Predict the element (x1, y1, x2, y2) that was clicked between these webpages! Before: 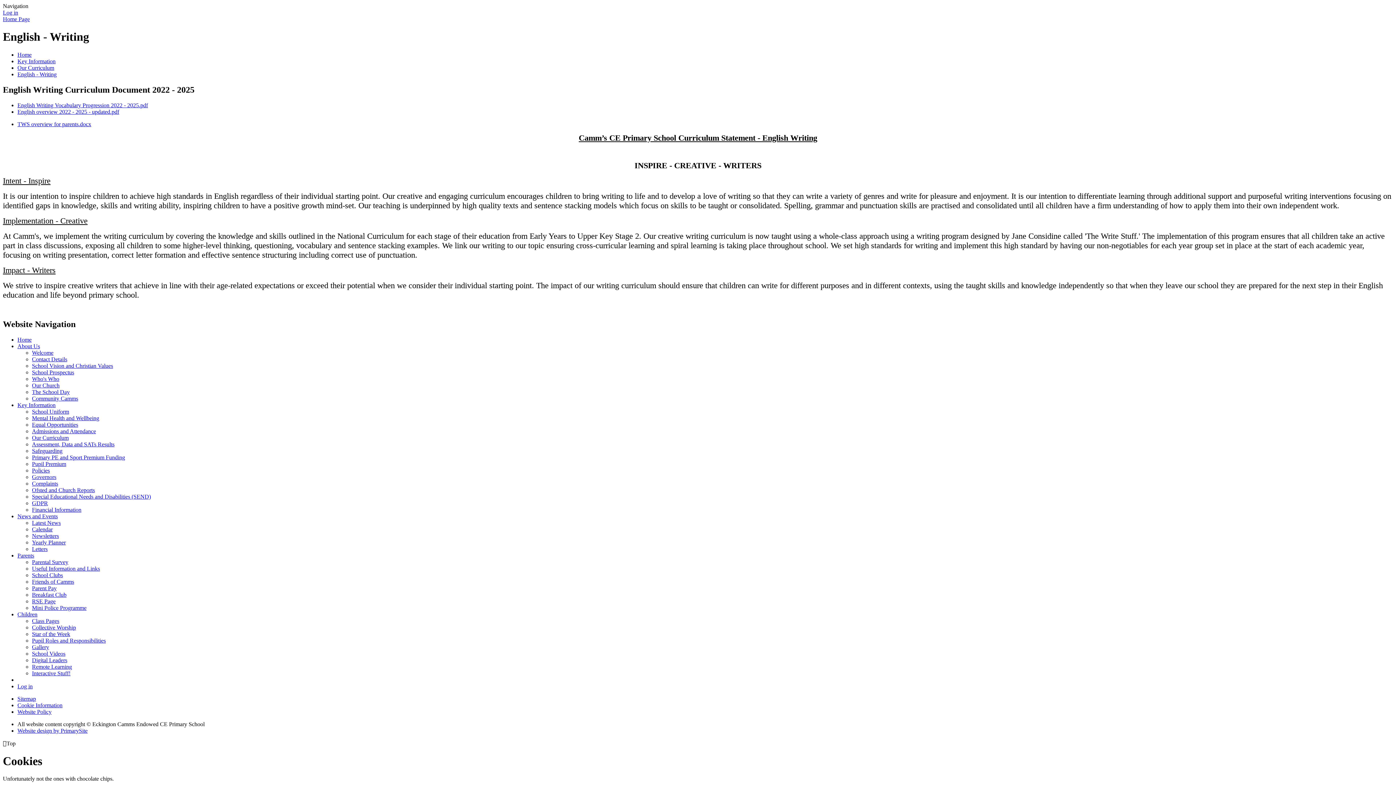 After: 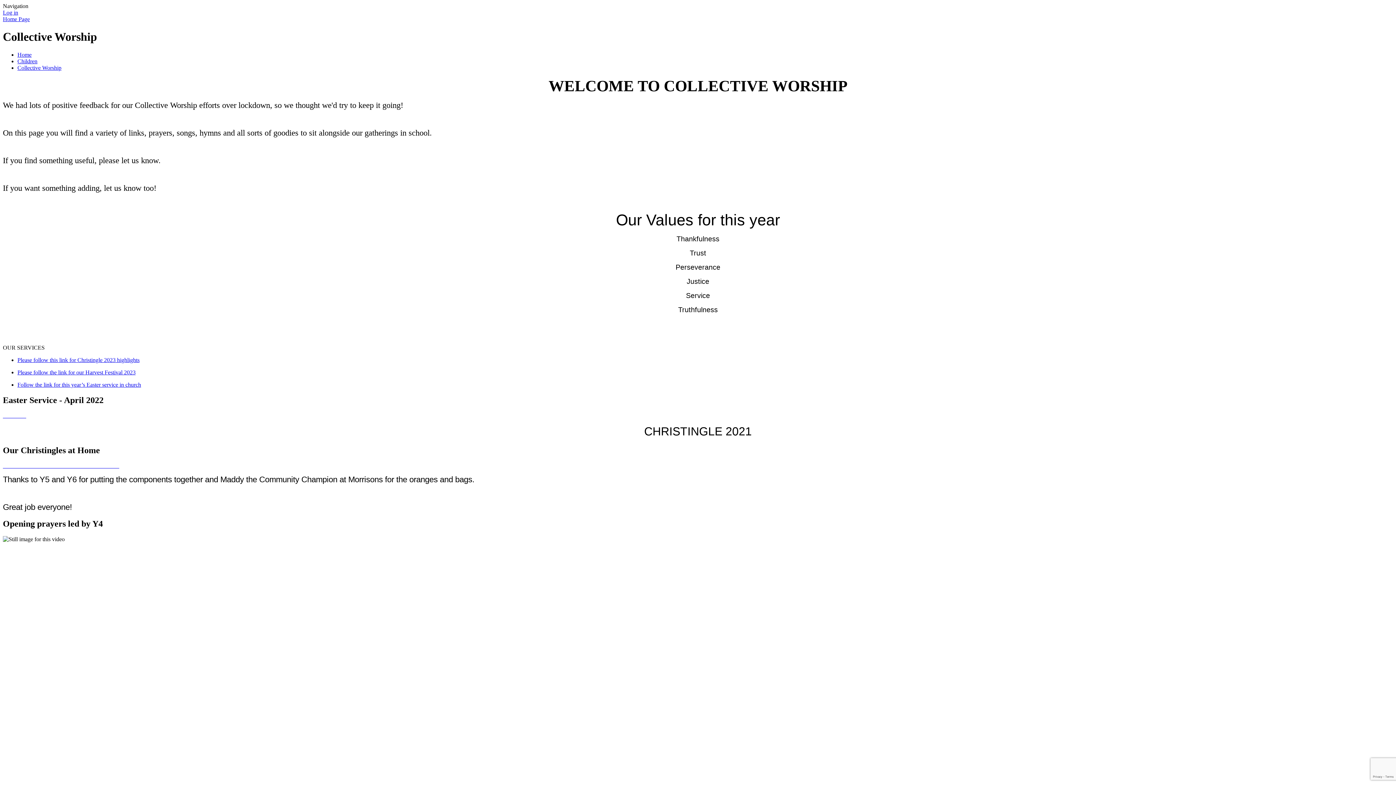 Action: label: Collective Worship bbox: (32, 624, 76, 630)